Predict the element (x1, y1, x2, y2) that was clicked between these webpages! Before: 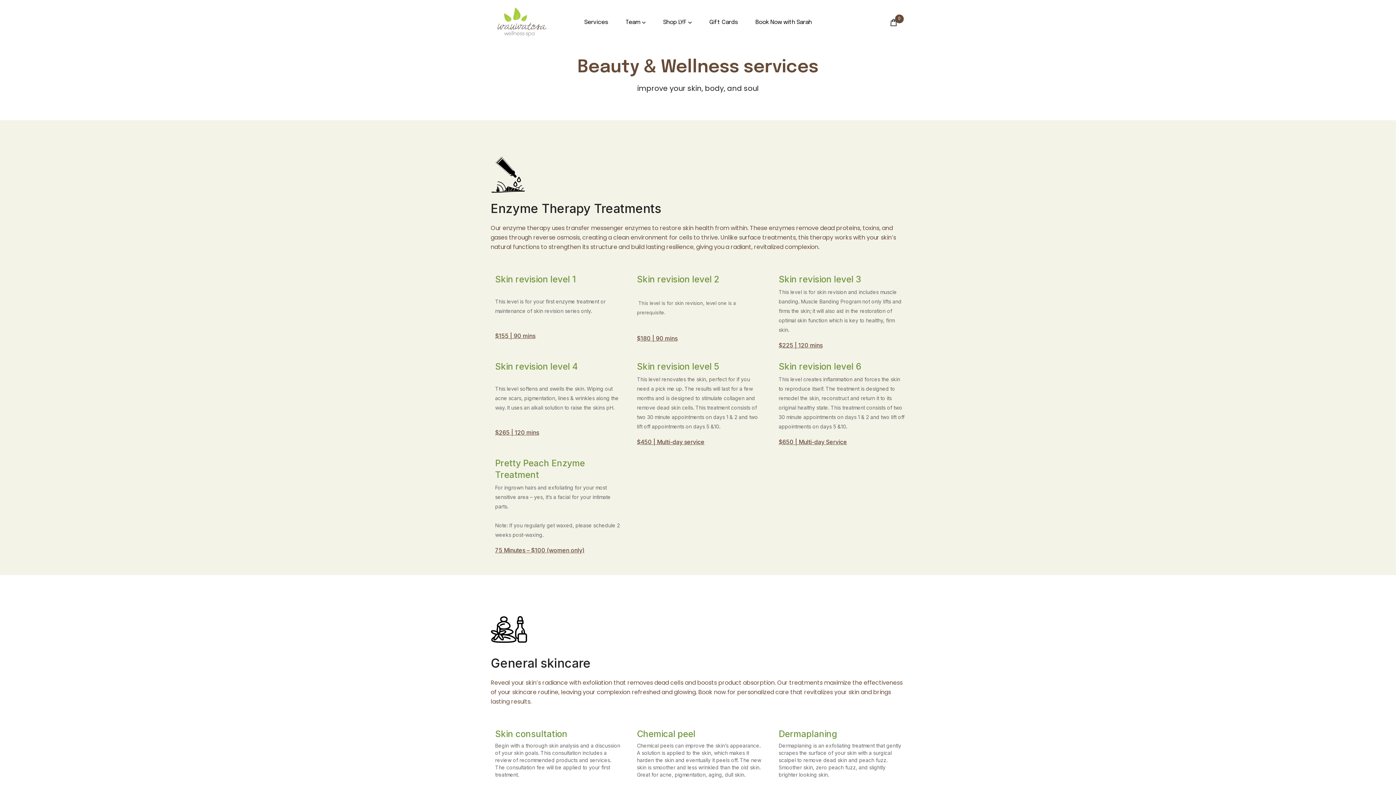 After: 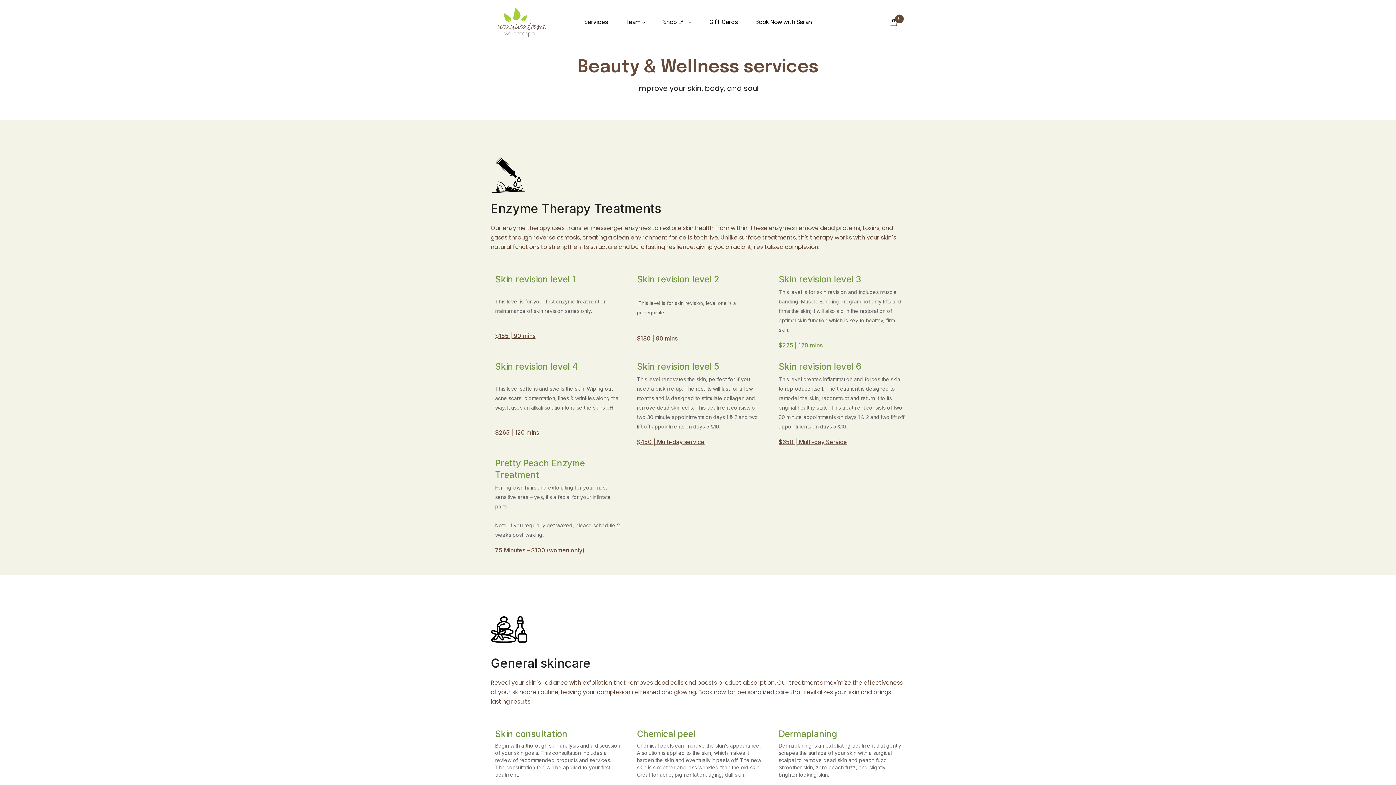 Action: label: $225 | 120 mins bbox: (778, 340, 822, 350)